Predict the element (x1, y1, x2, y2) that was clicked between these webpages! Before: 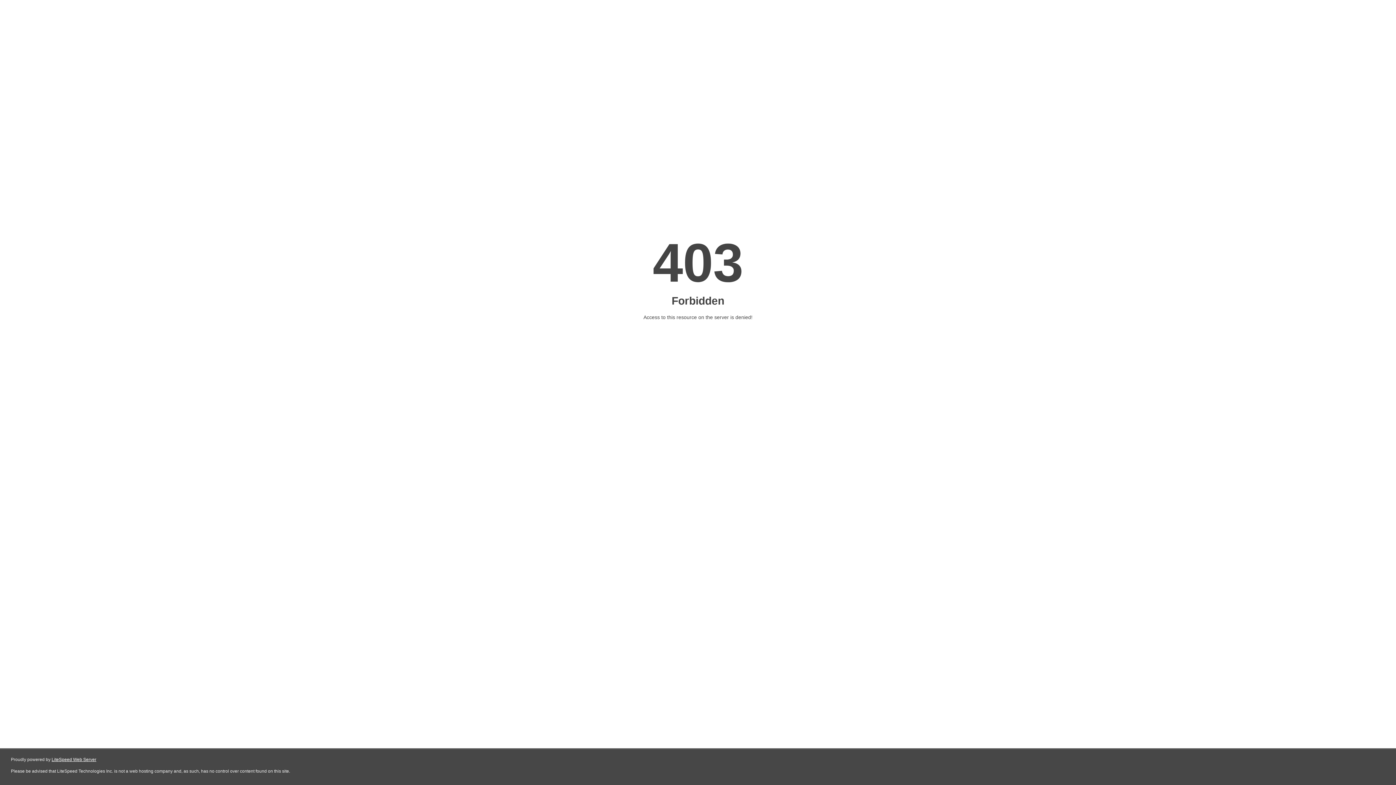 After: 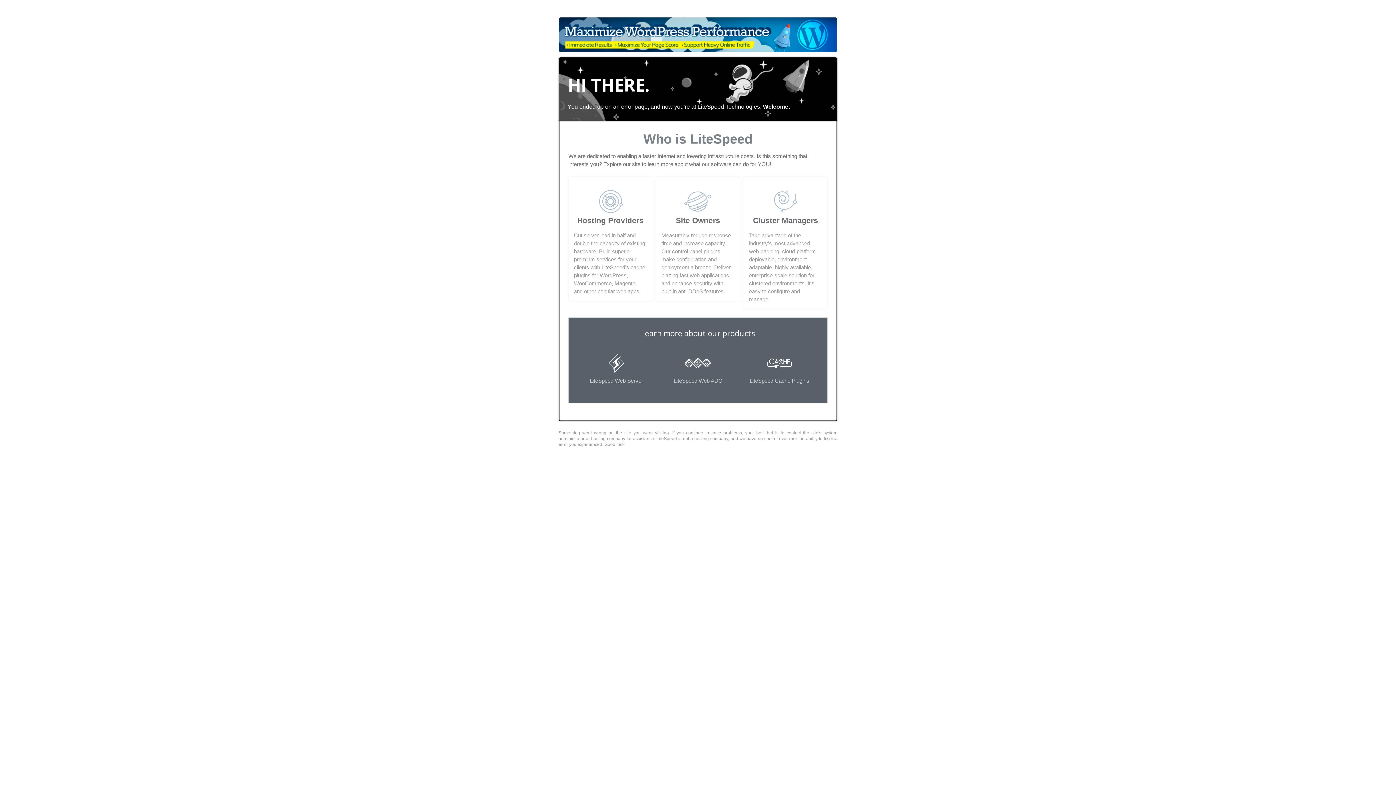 Action: label: LiteSpeed Web Server bbox: (51, 757, 96, 762)